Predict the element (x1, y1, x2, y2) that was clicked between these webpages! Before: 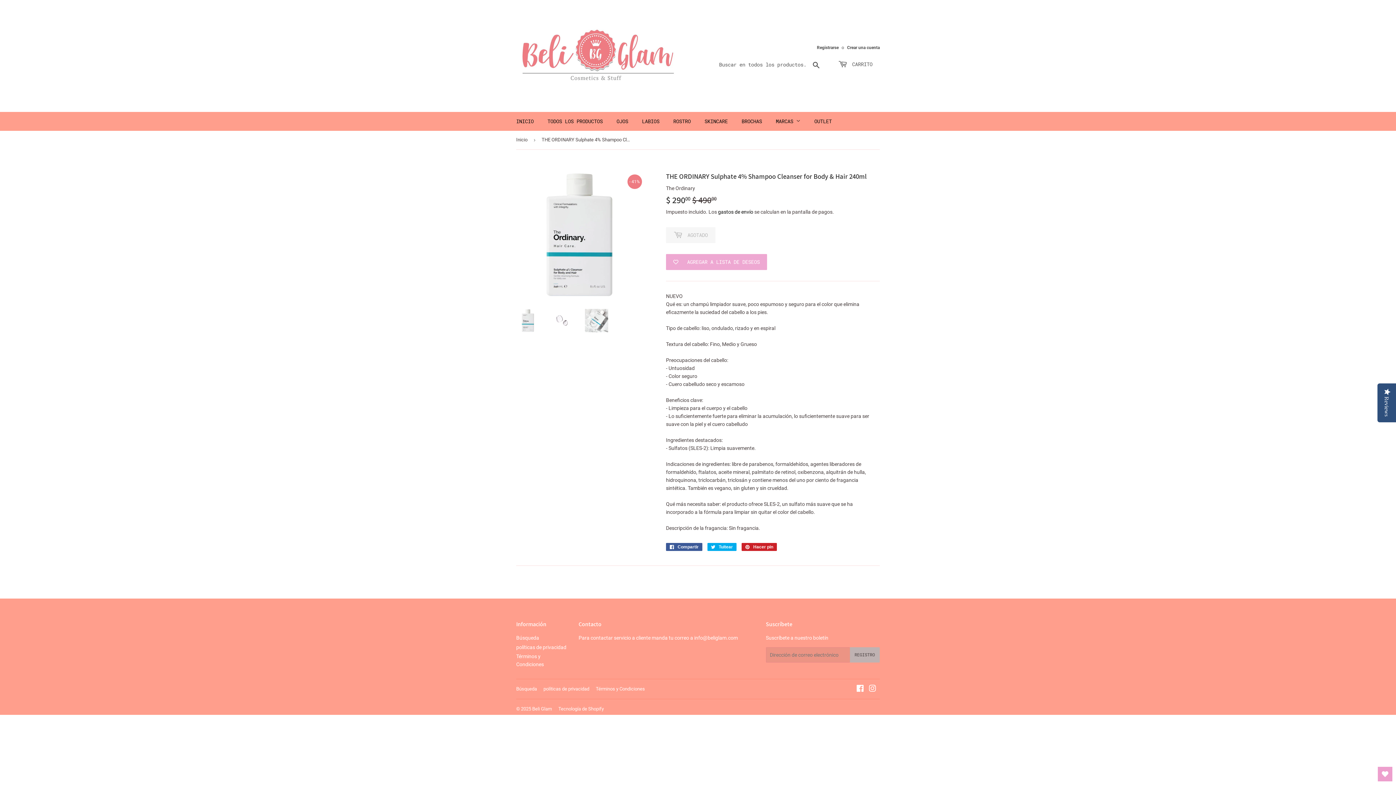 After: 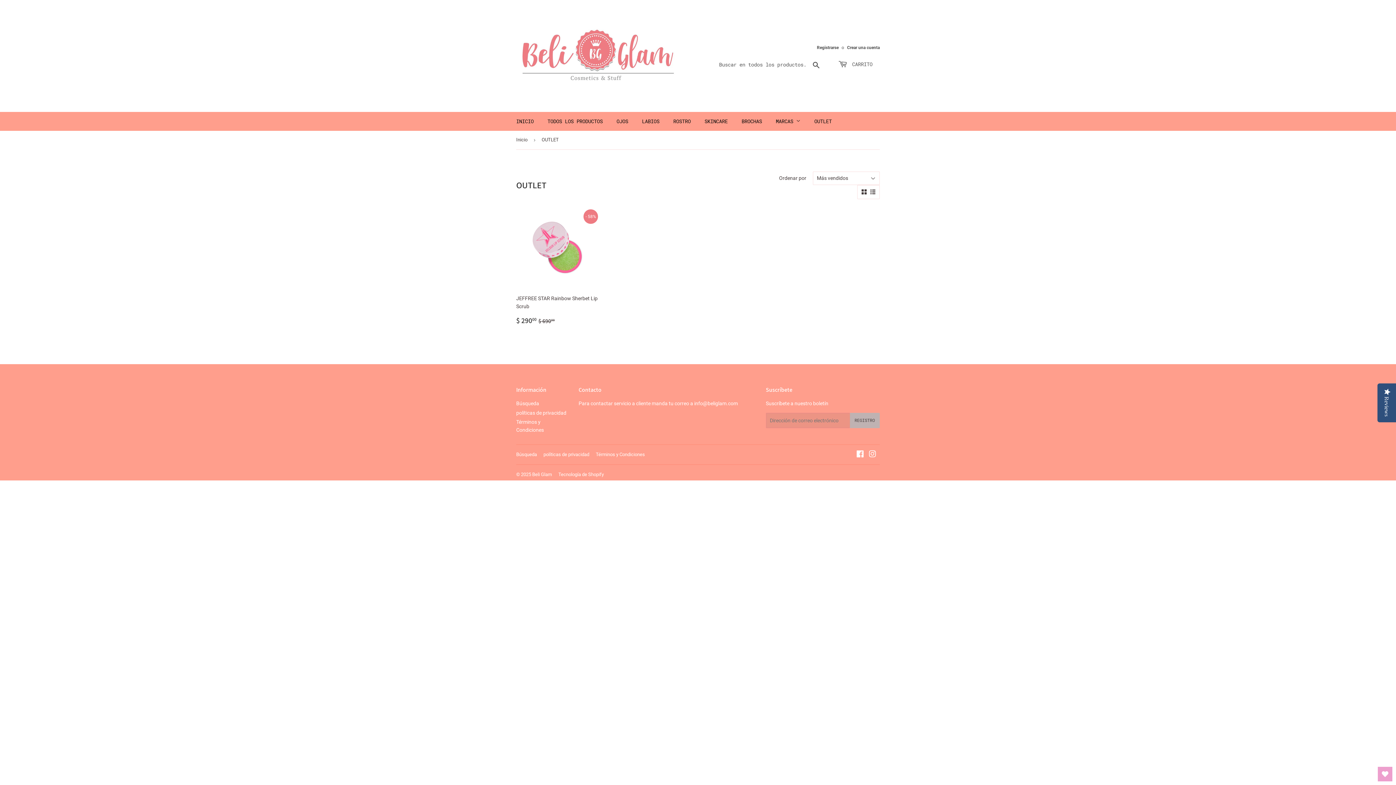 Action: label: OUTLET bbox: (809, 112, 837, 130)